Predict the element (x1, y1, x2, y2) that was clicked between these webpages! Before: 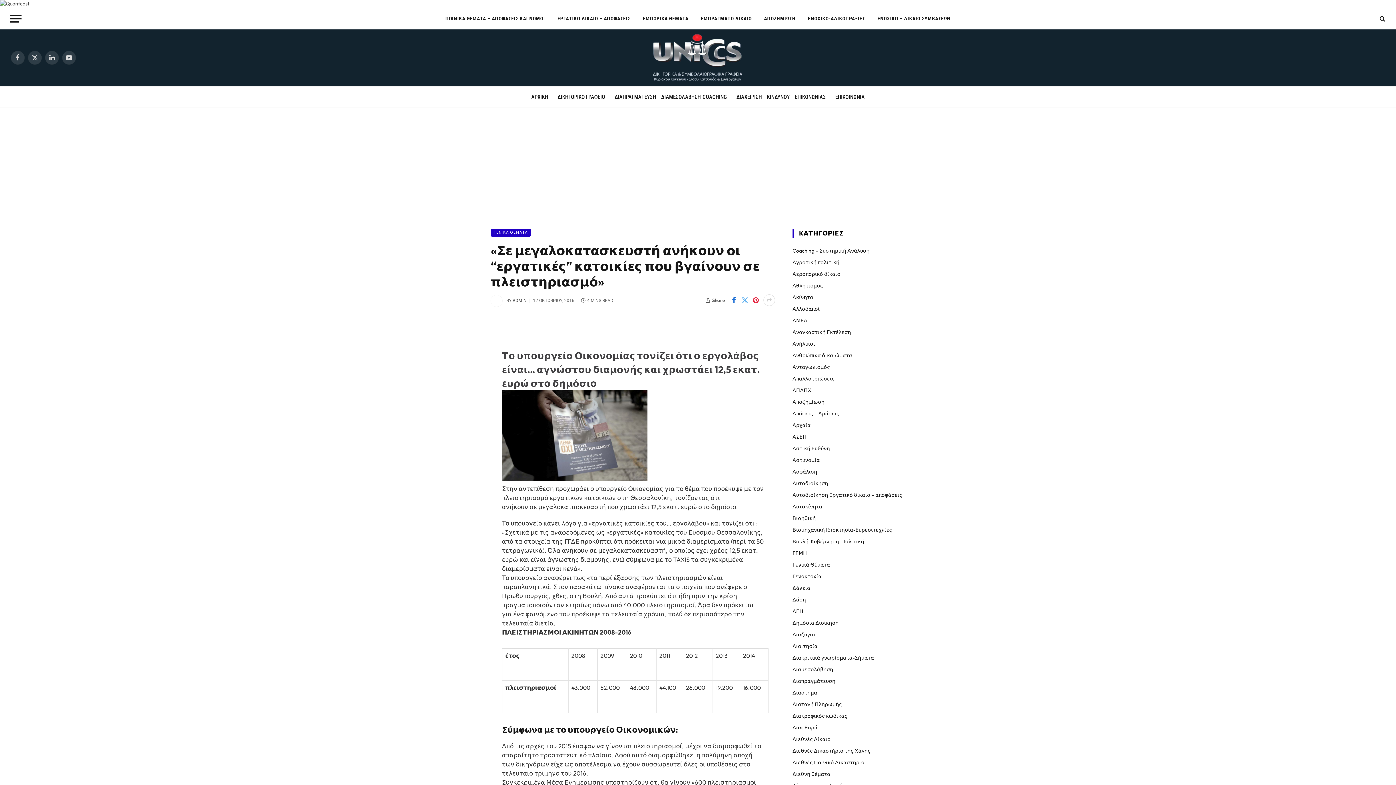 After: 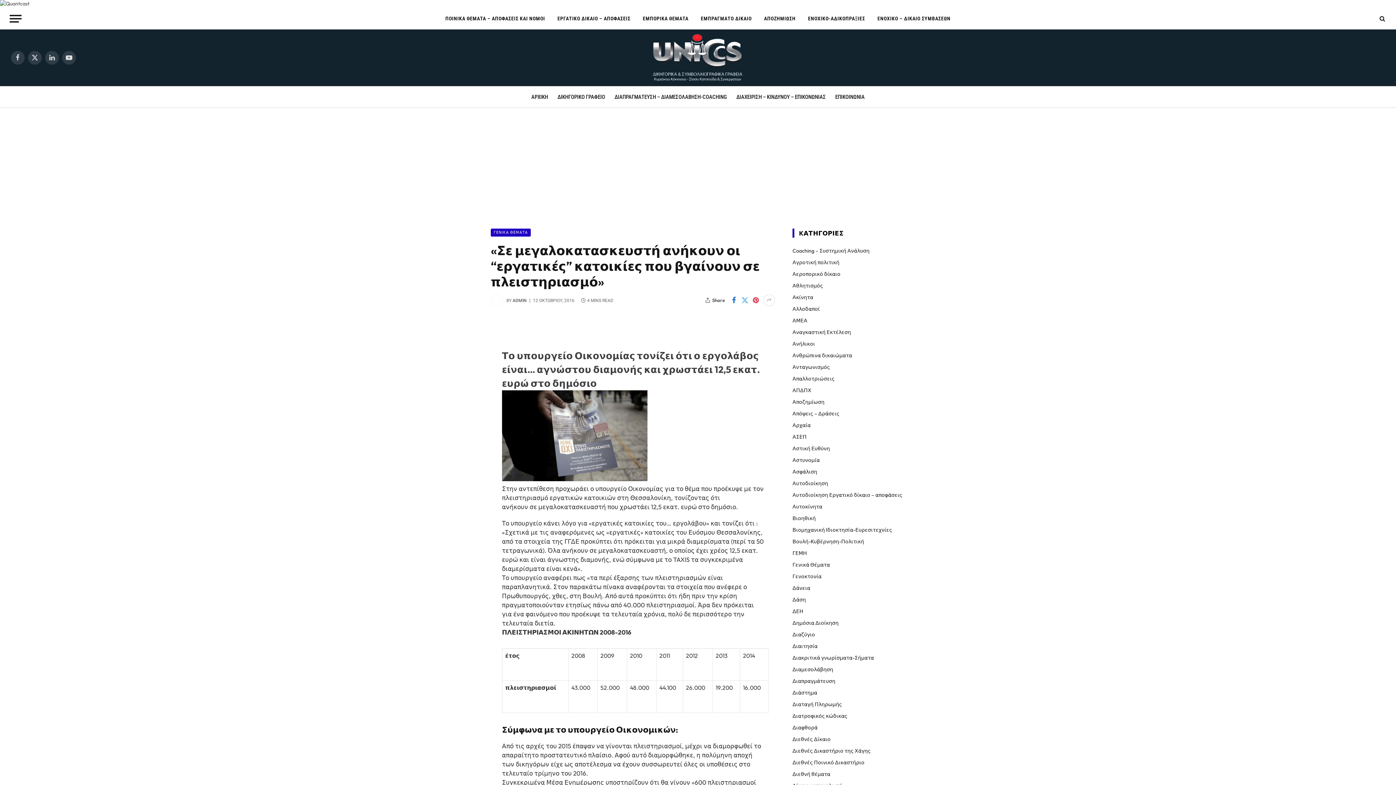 Action: bbox: (458, 390, 472, 405)